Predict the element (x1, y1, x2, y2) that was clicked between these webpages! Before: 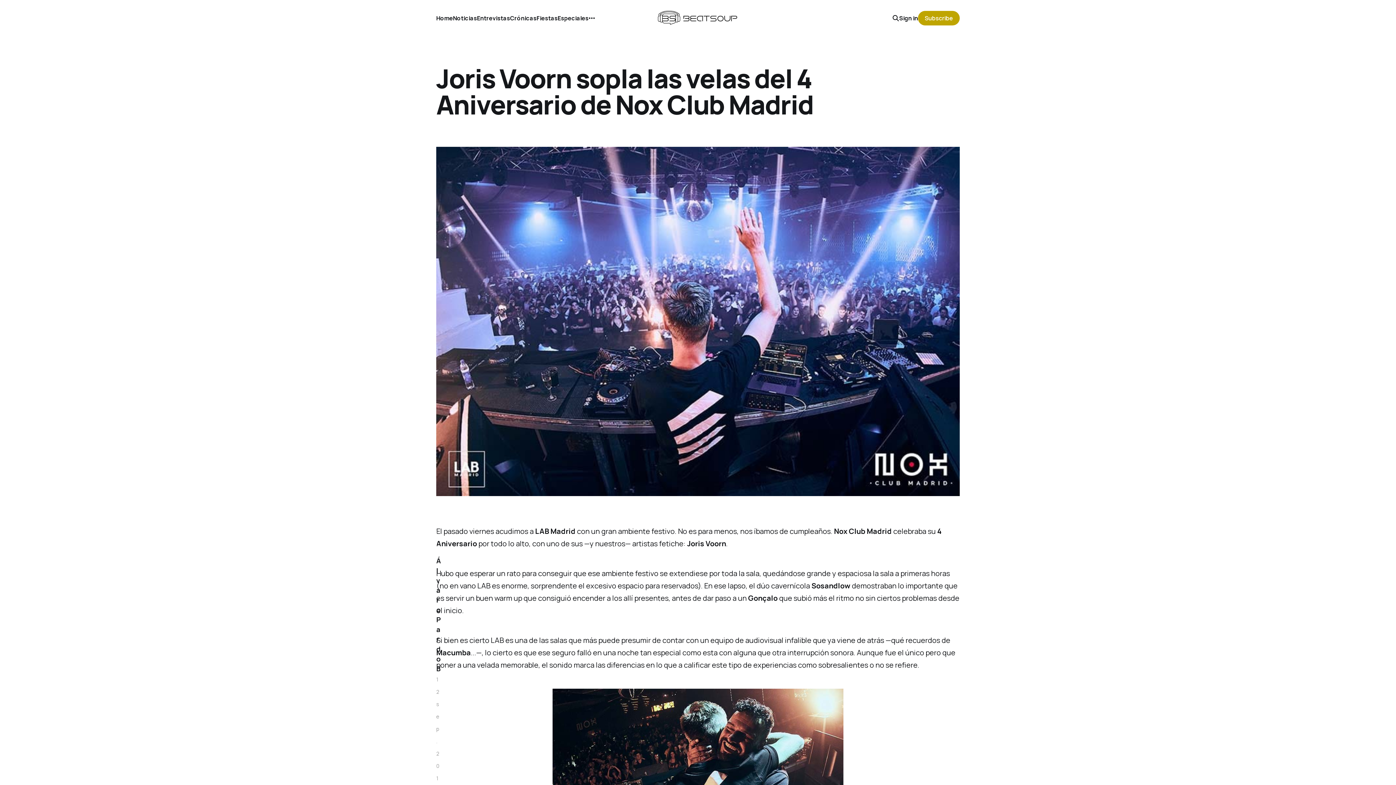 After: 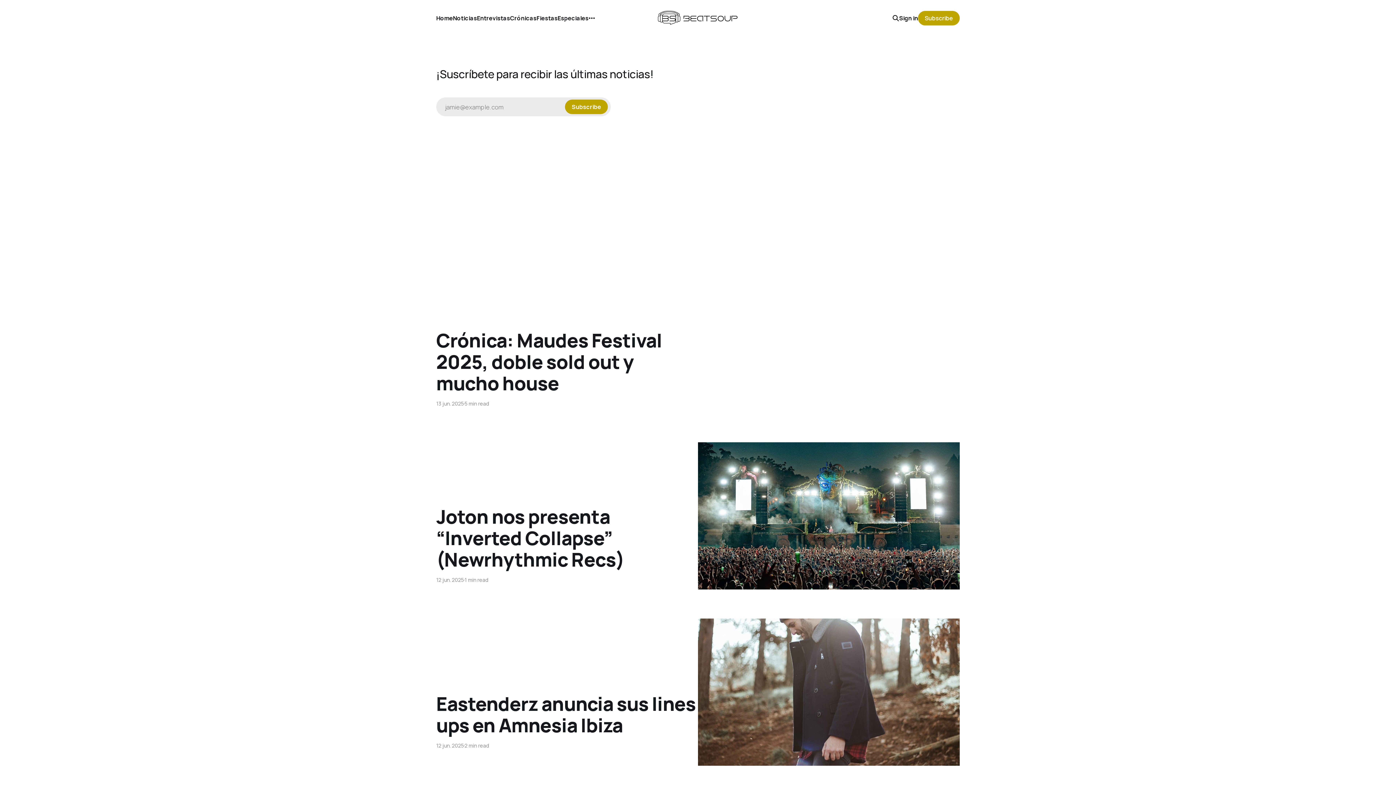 Action: bbox: (436, 14, 453, 22) label: Home